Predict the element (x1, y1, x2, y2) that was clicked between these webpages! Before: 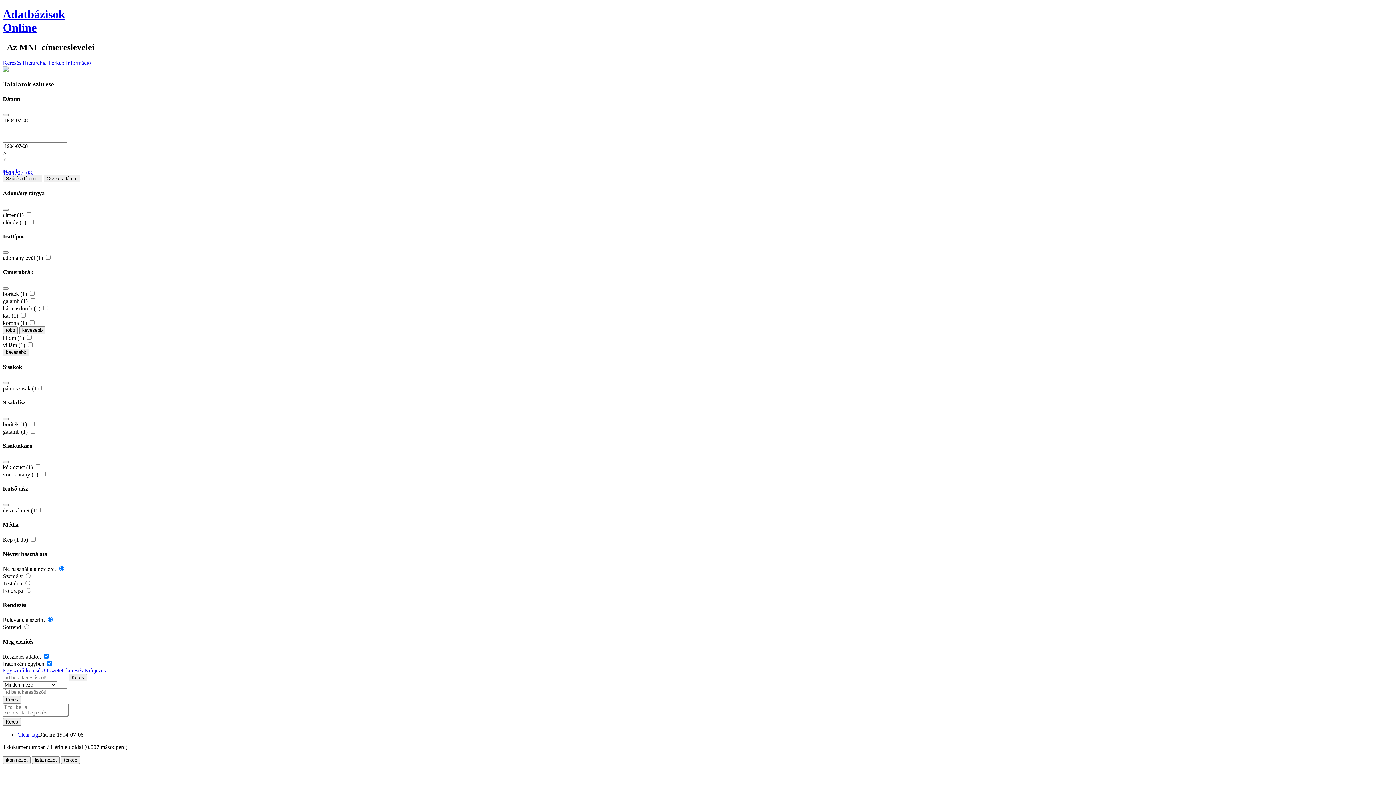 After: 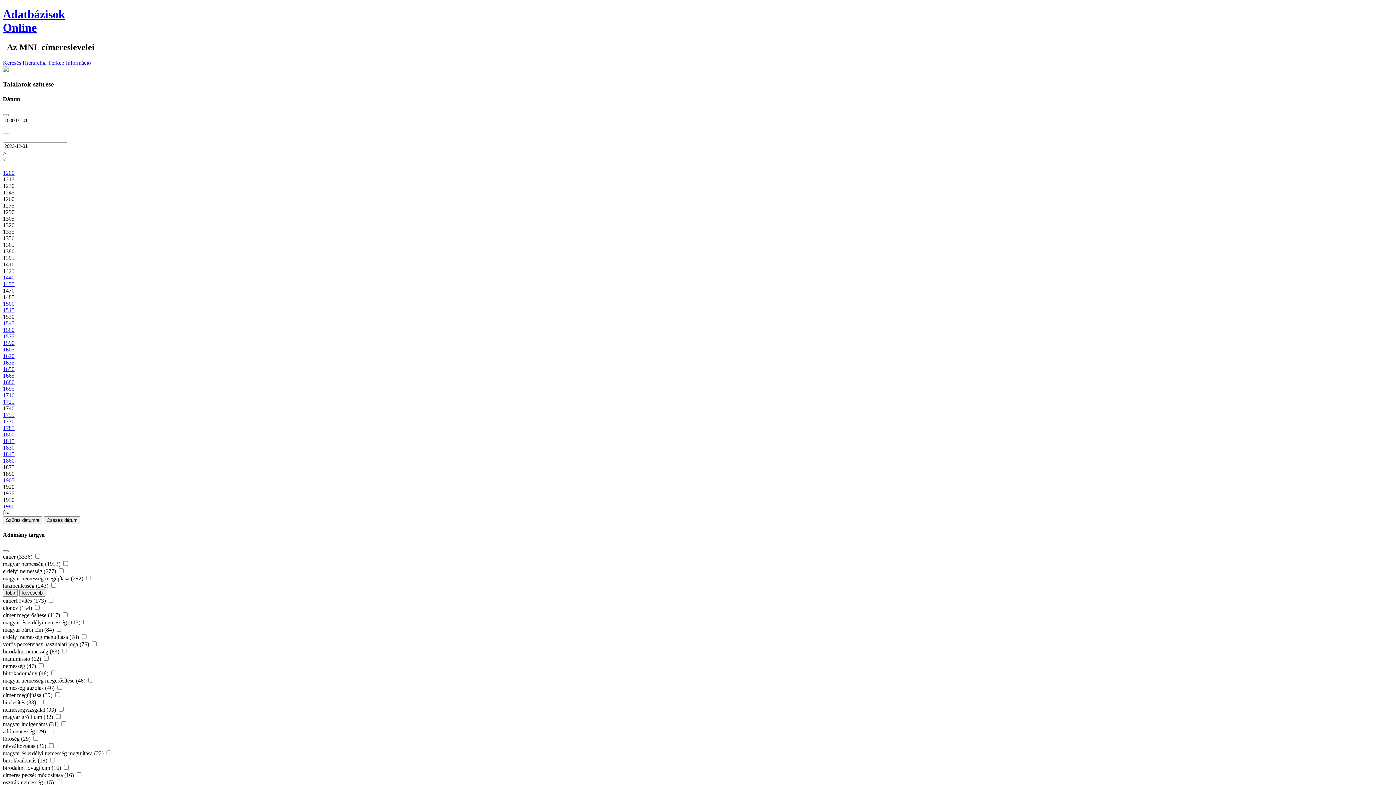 Action: bbox: (2, 59, 21, 65) label: Keresés